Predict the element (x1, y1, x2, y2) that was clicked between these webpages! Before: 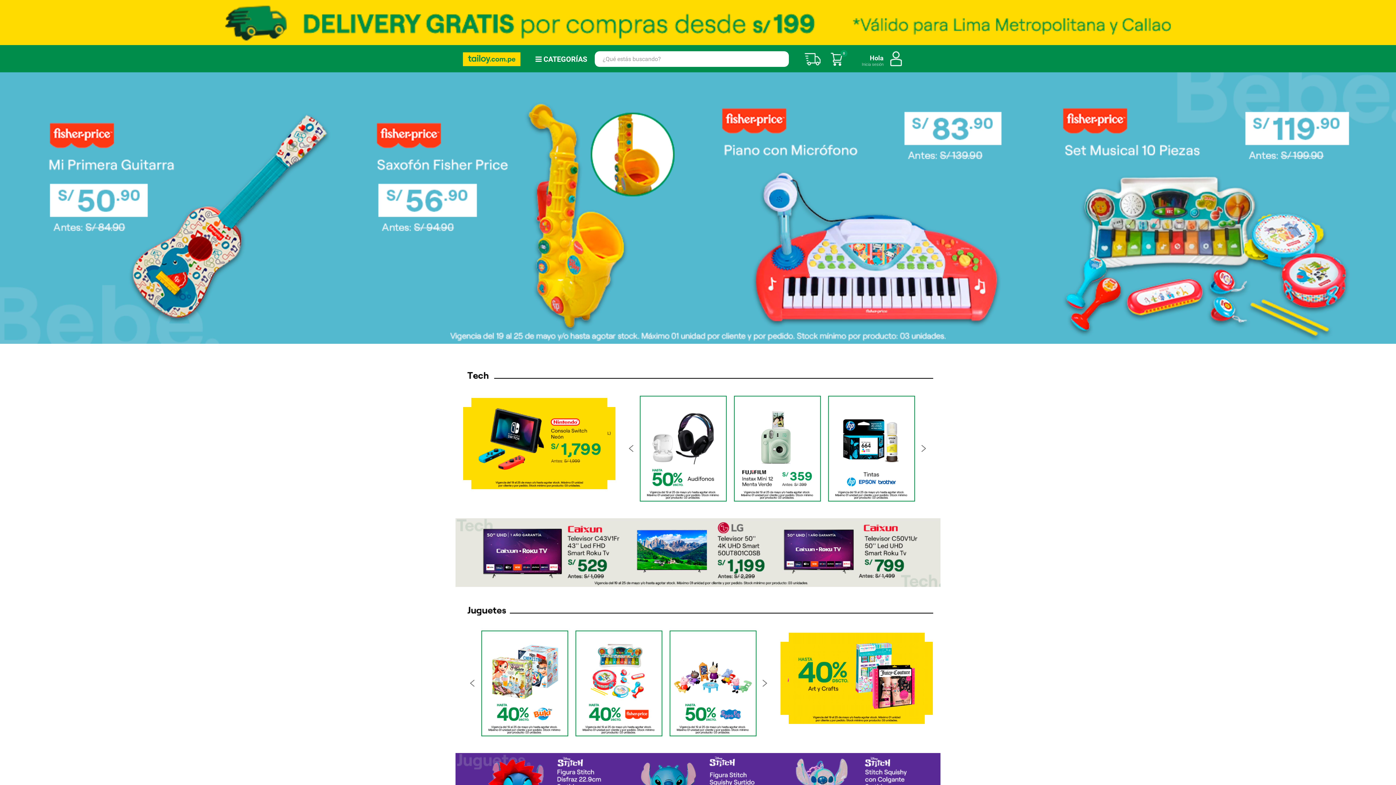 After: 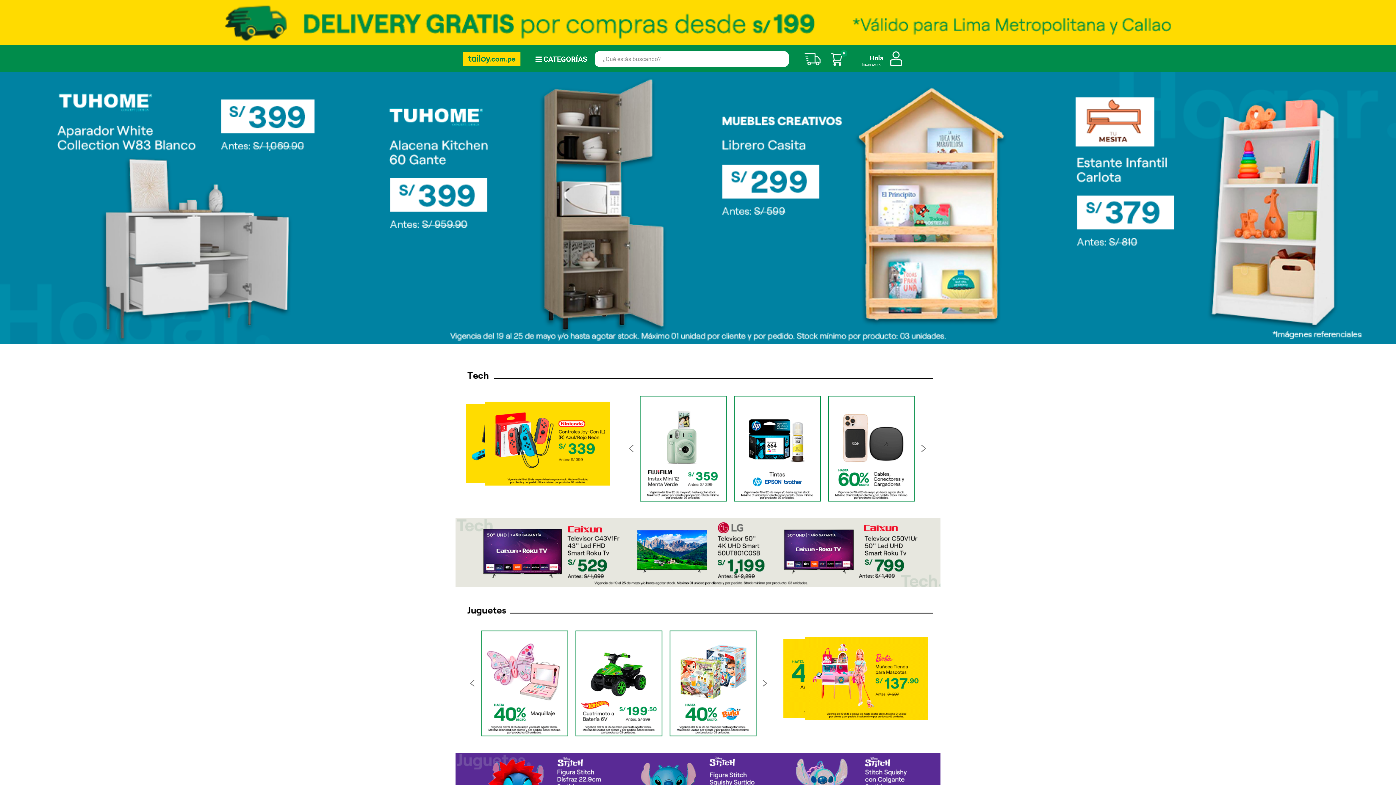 Action: label: Previous bbox: (470, 679, 475, 687)